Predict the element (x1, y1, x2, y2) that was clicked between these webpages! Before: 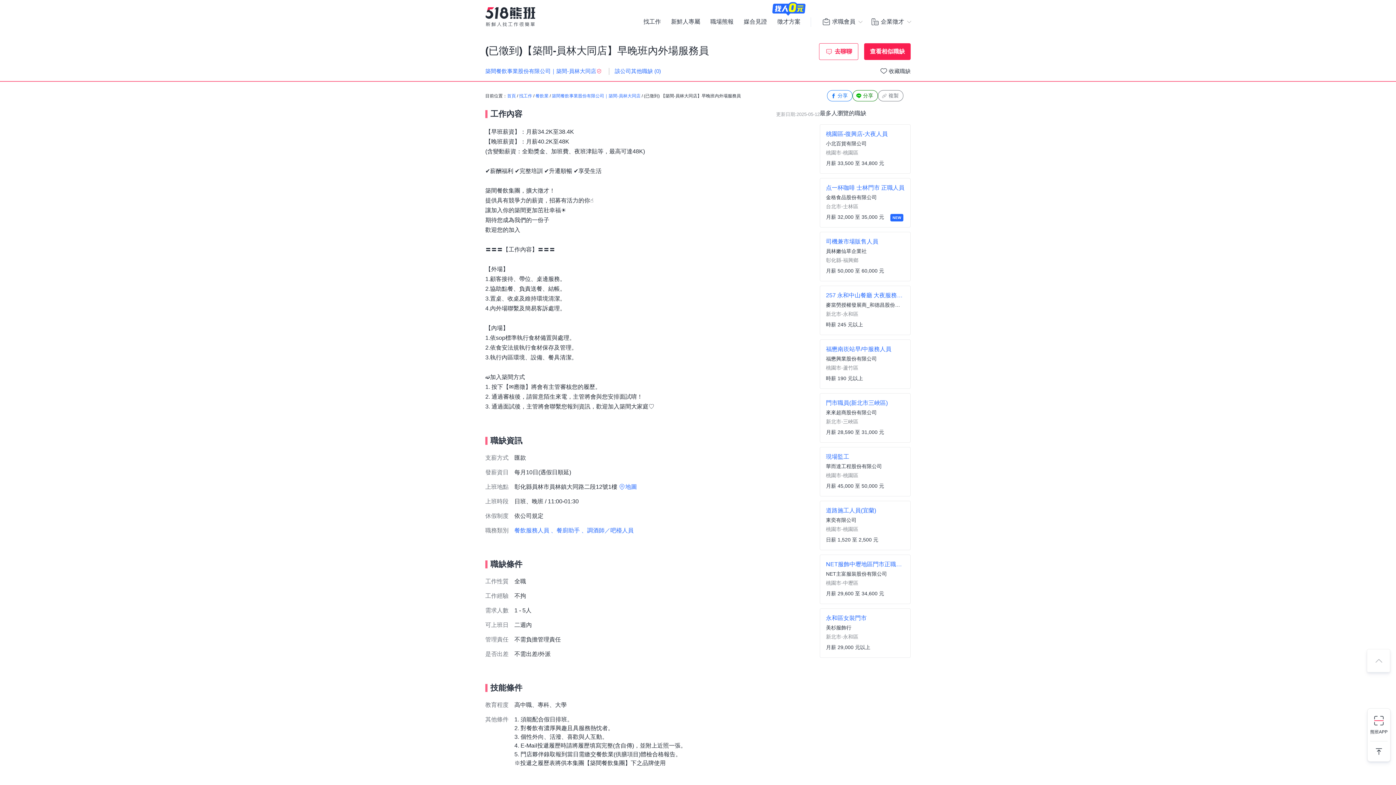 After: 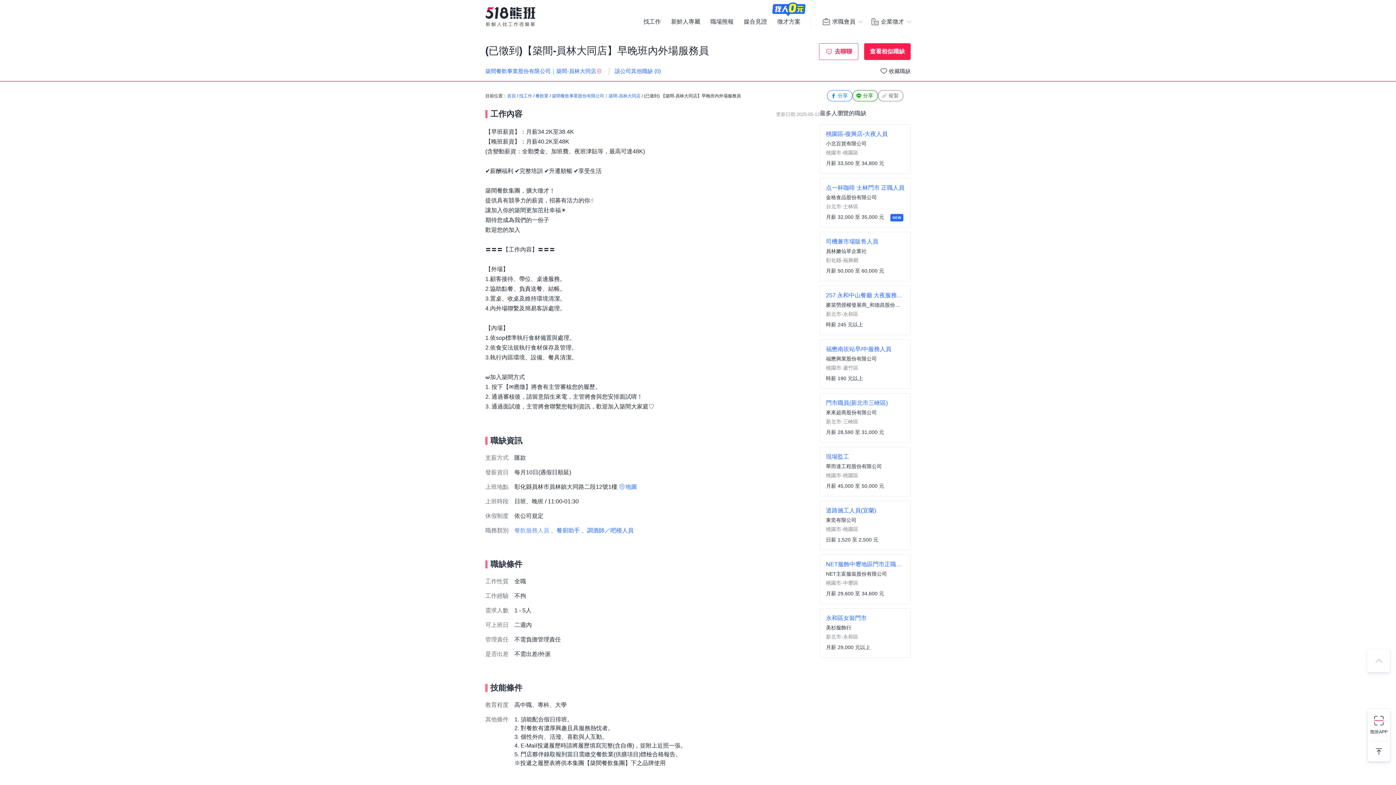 Action: label: 餐飲服務人員 bbox: (514, 527, 549, 533)